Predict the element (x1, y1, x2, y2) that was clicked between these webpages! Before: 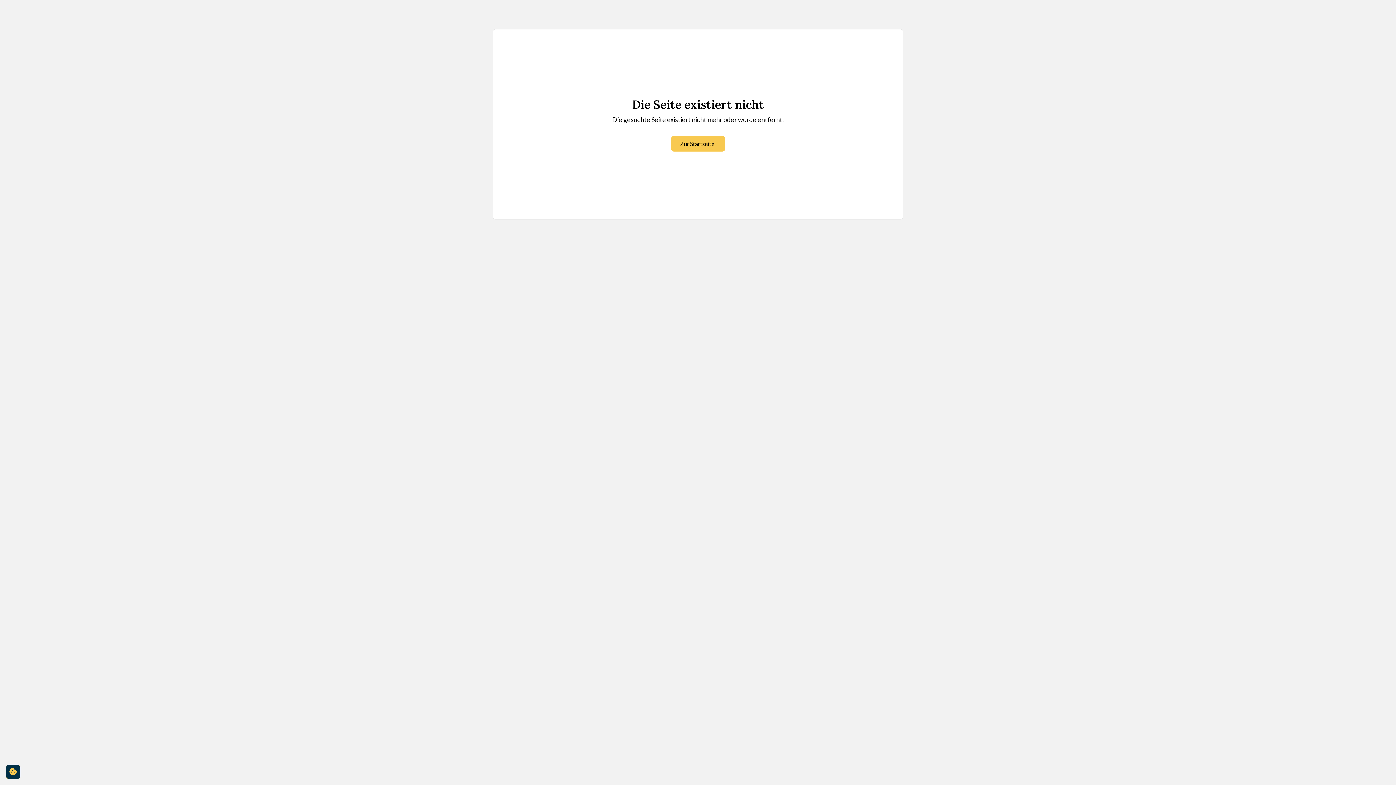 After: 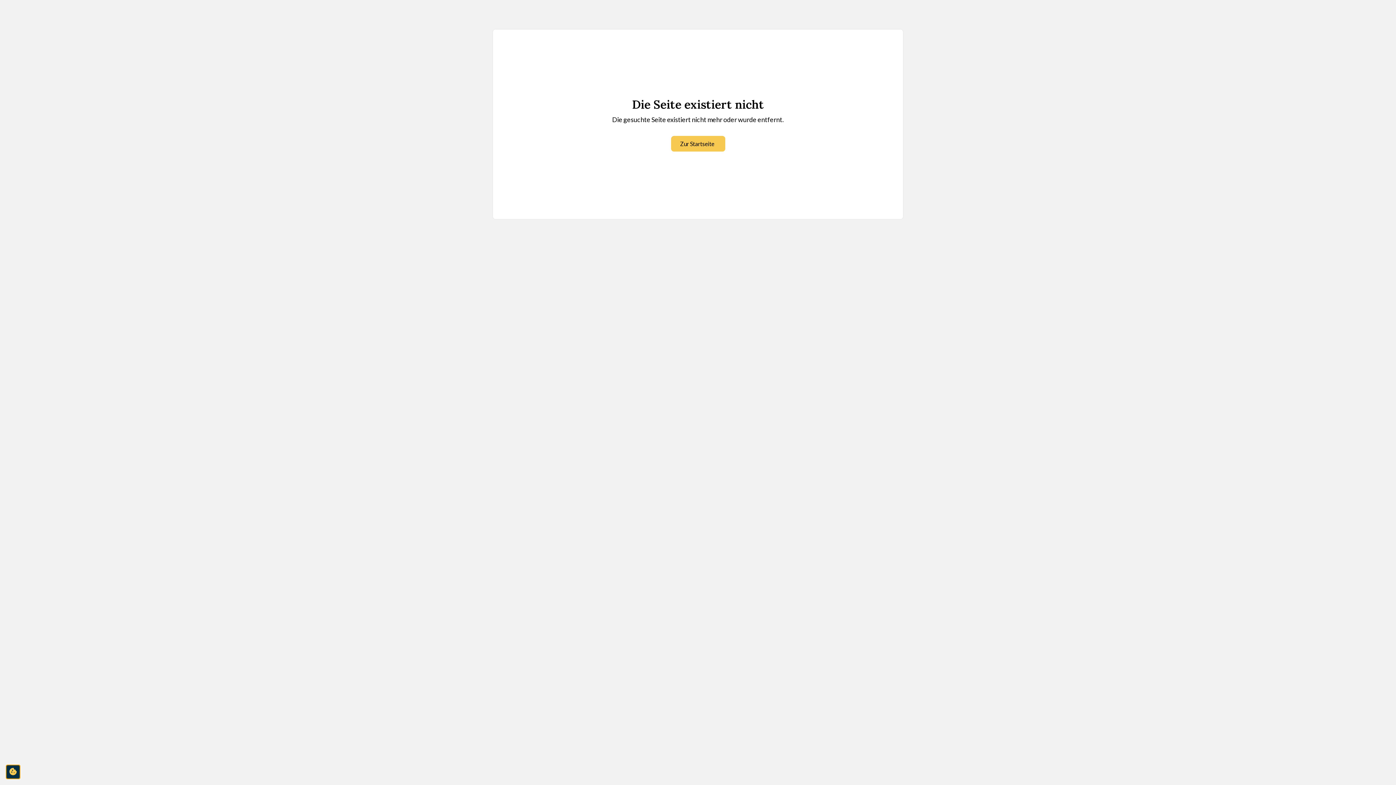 Action: label: cookie-consent-settings bbox: (5, 765, 20, 779)